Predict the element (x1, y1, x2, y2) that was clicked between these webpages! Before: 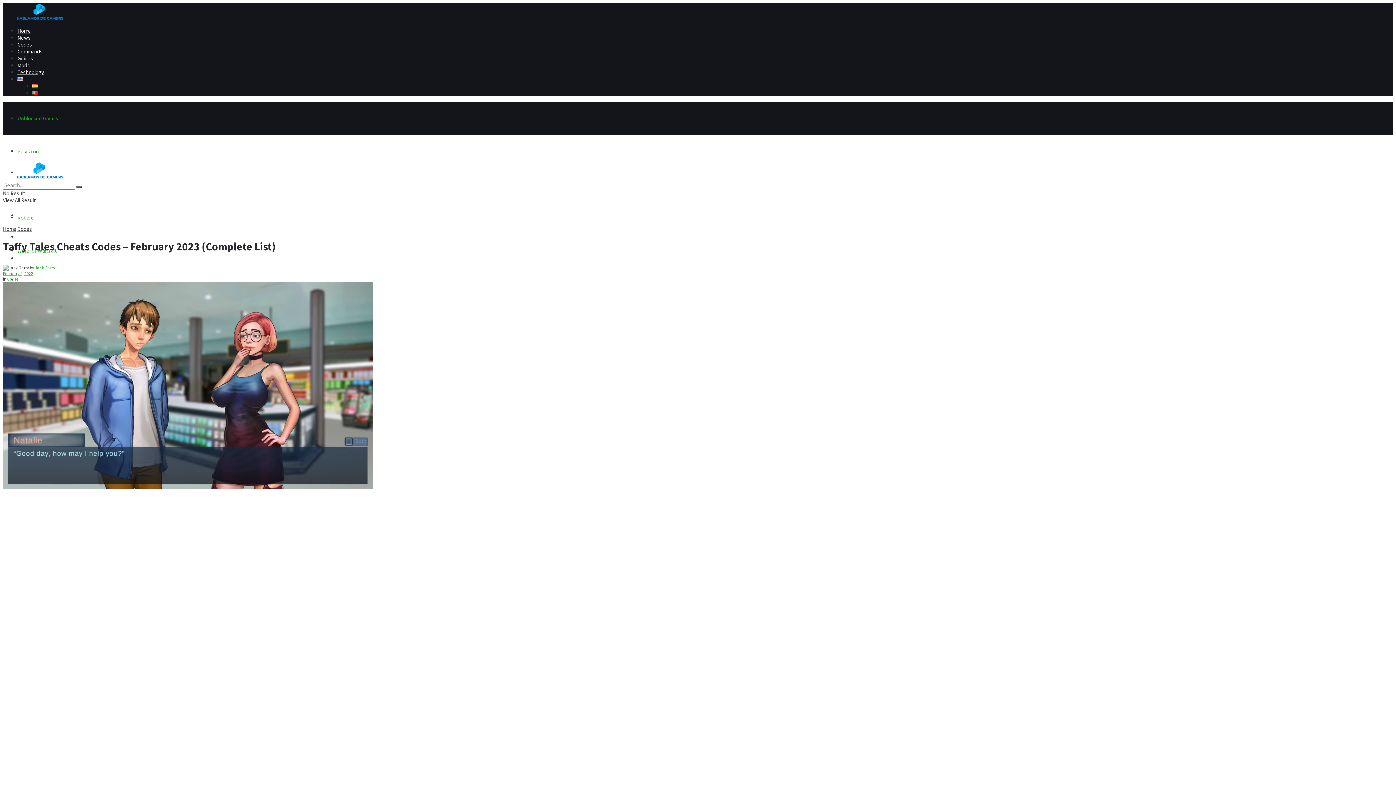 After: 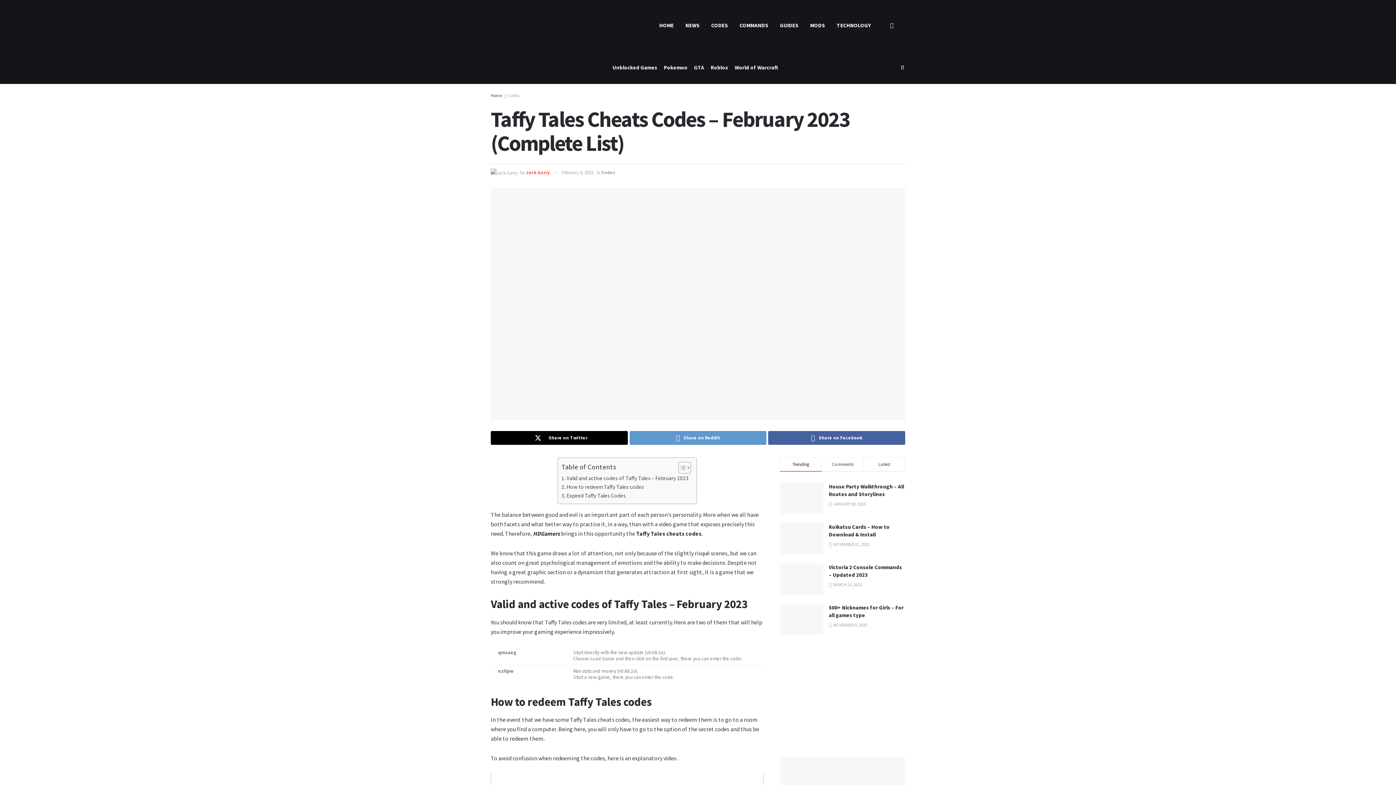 Action: label: February 4, 2022 bbox: (2, 270, 33, 276)